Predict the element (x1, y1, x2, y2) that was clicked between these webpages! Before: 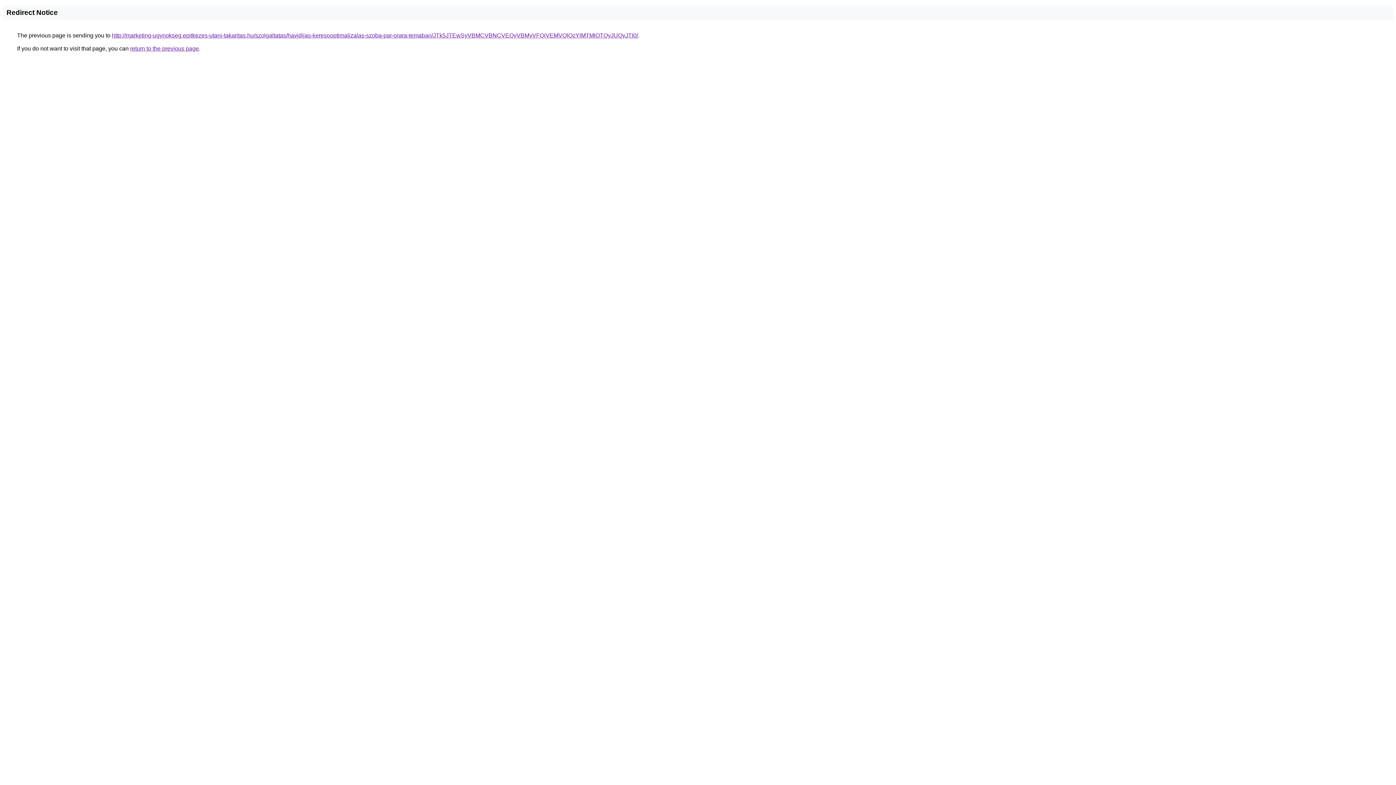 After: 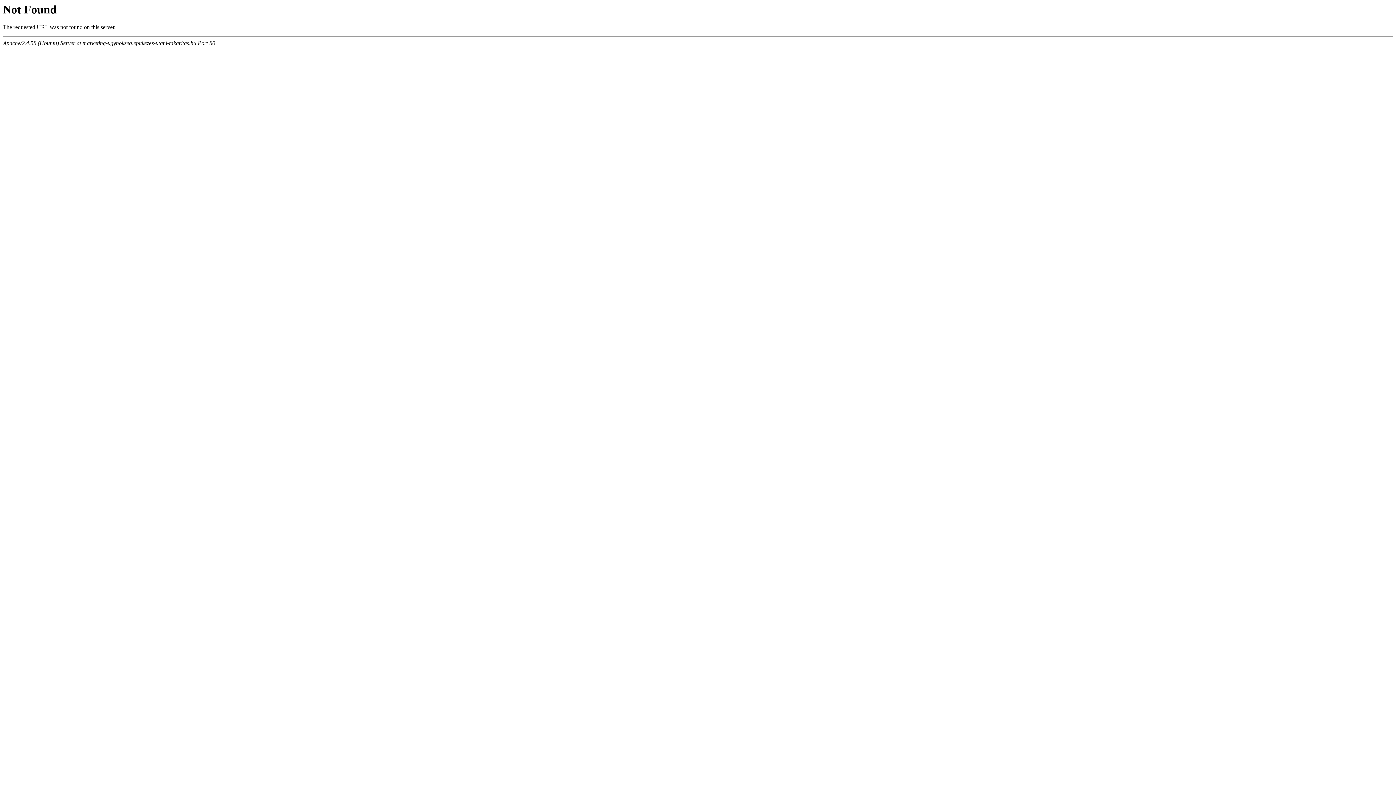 Action: label: http://marketing-ugynokseg.epitkezes-utani-takaritas.hu/szolgaltatas/havidijas-keresooptimalizalas-szoba-par-orara-temaban/JTk5JTEwSyVBMCVBNCVEQyVBMyVFQiVEMVQlQzYlMTMlOTQyJUQyJTI0/ bbox: (112, 32, 638, 38)